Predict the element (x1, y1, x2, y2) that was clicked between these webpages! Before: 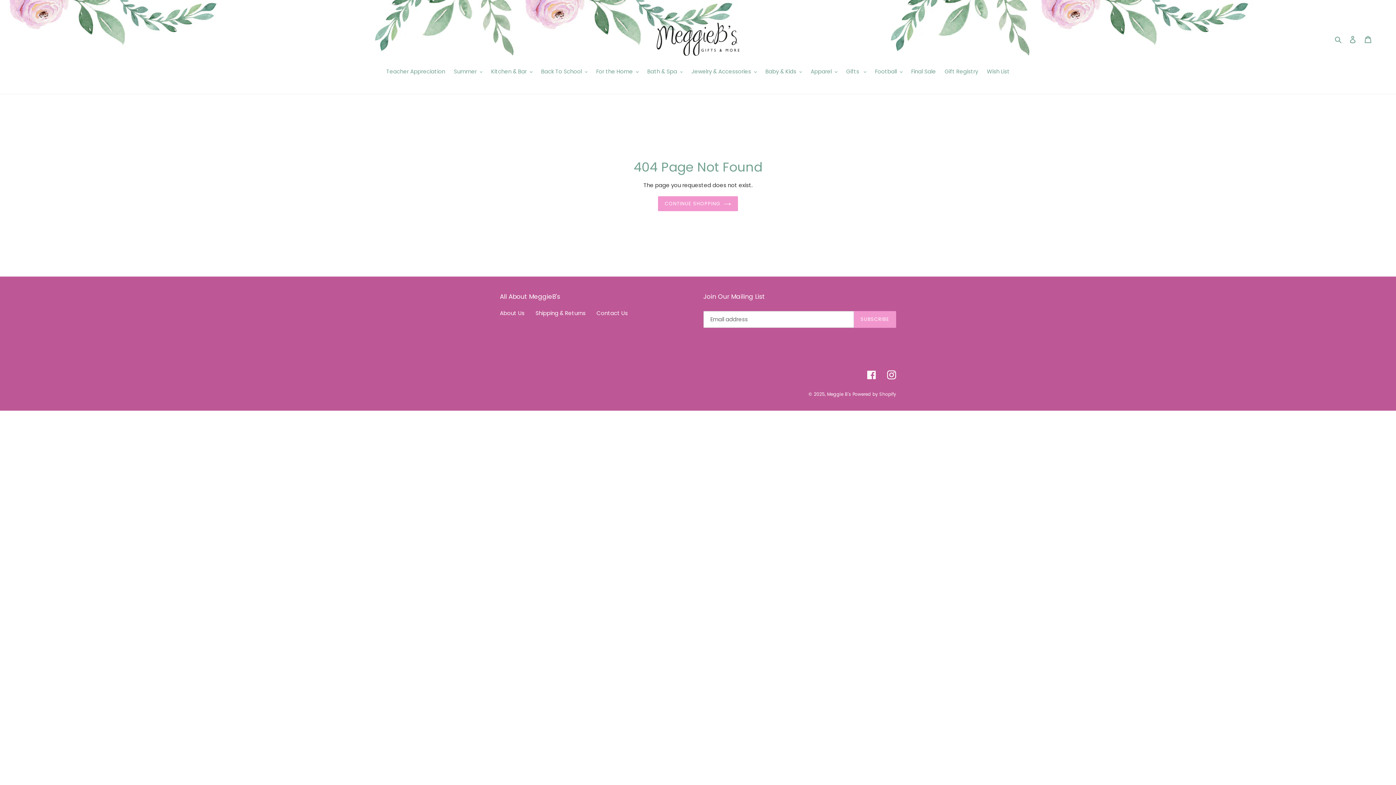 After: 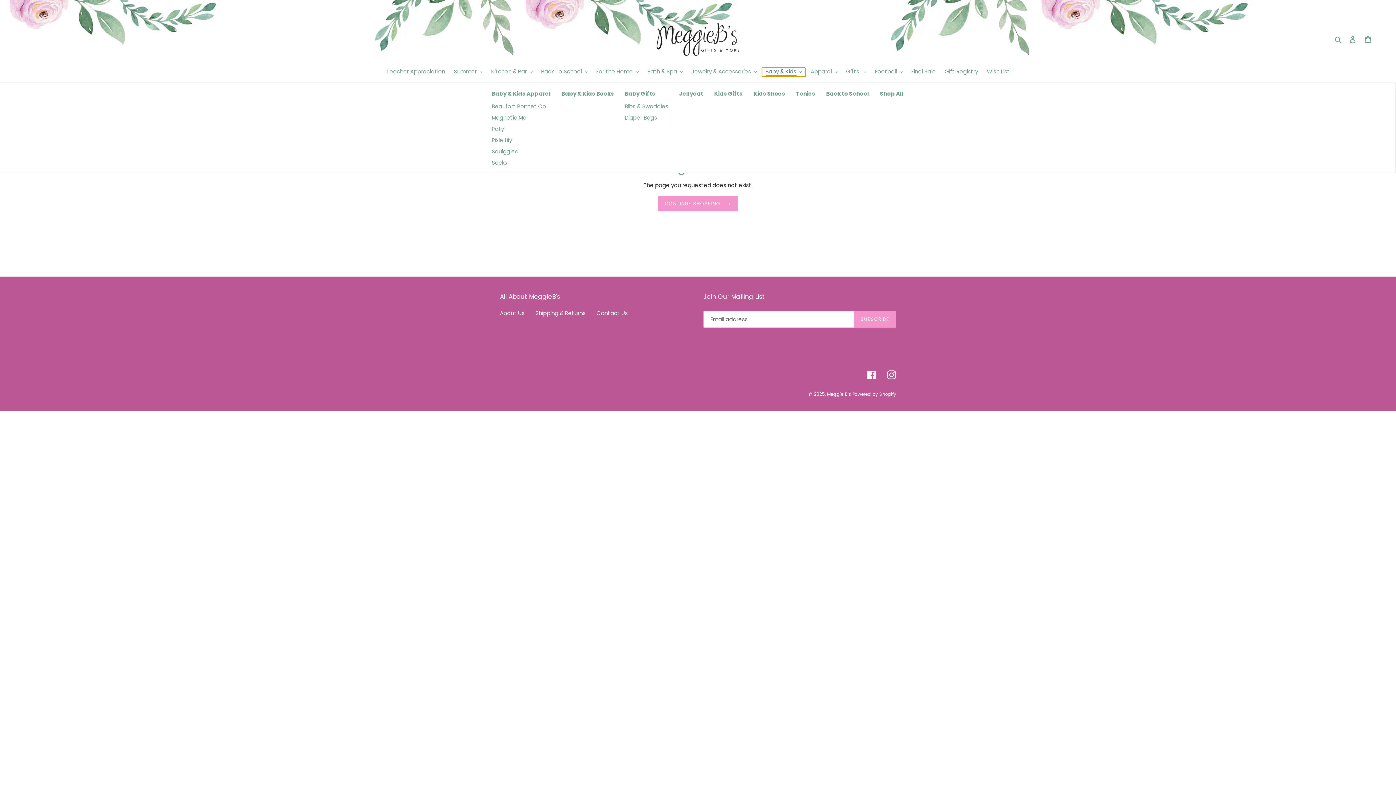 Action: bbox: (762, 67, 805, 76) label: Baby & Kids